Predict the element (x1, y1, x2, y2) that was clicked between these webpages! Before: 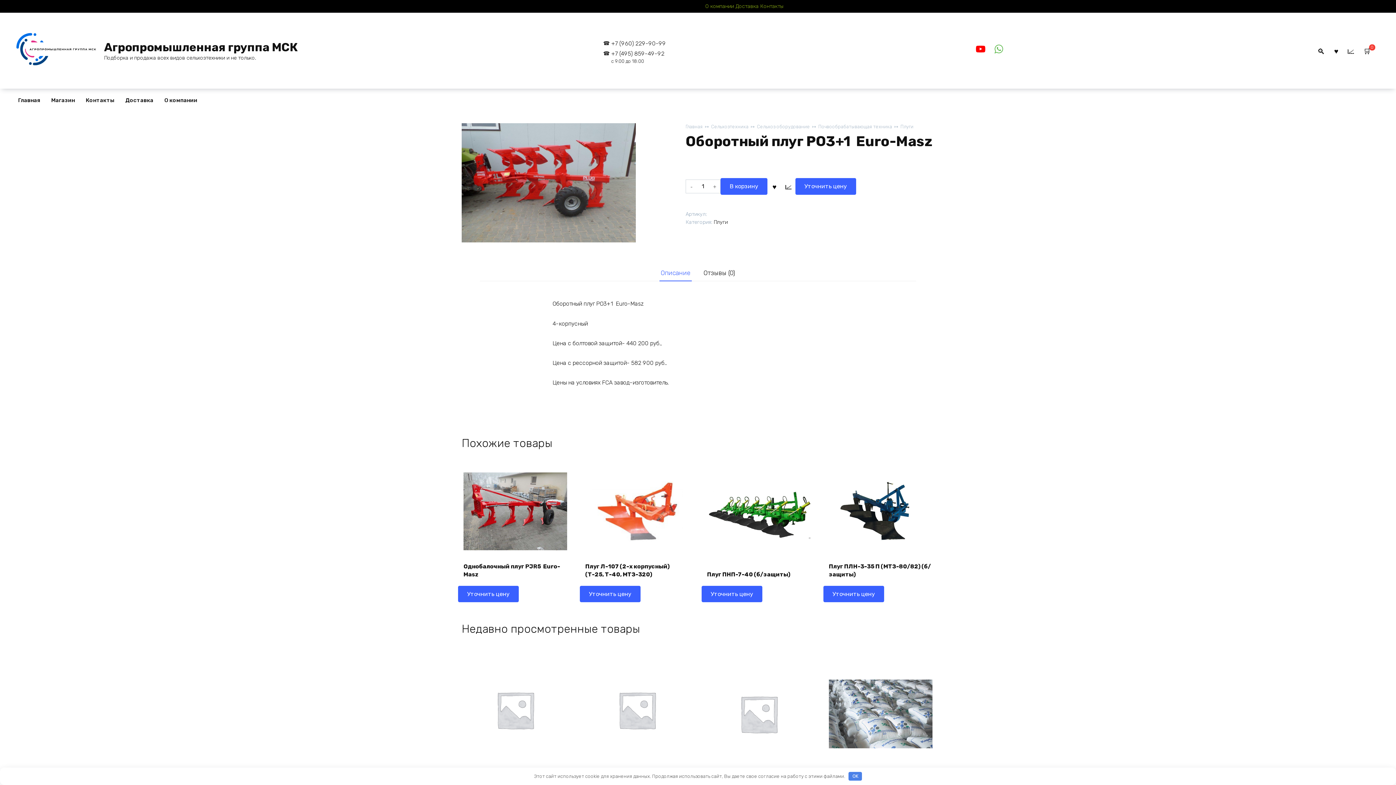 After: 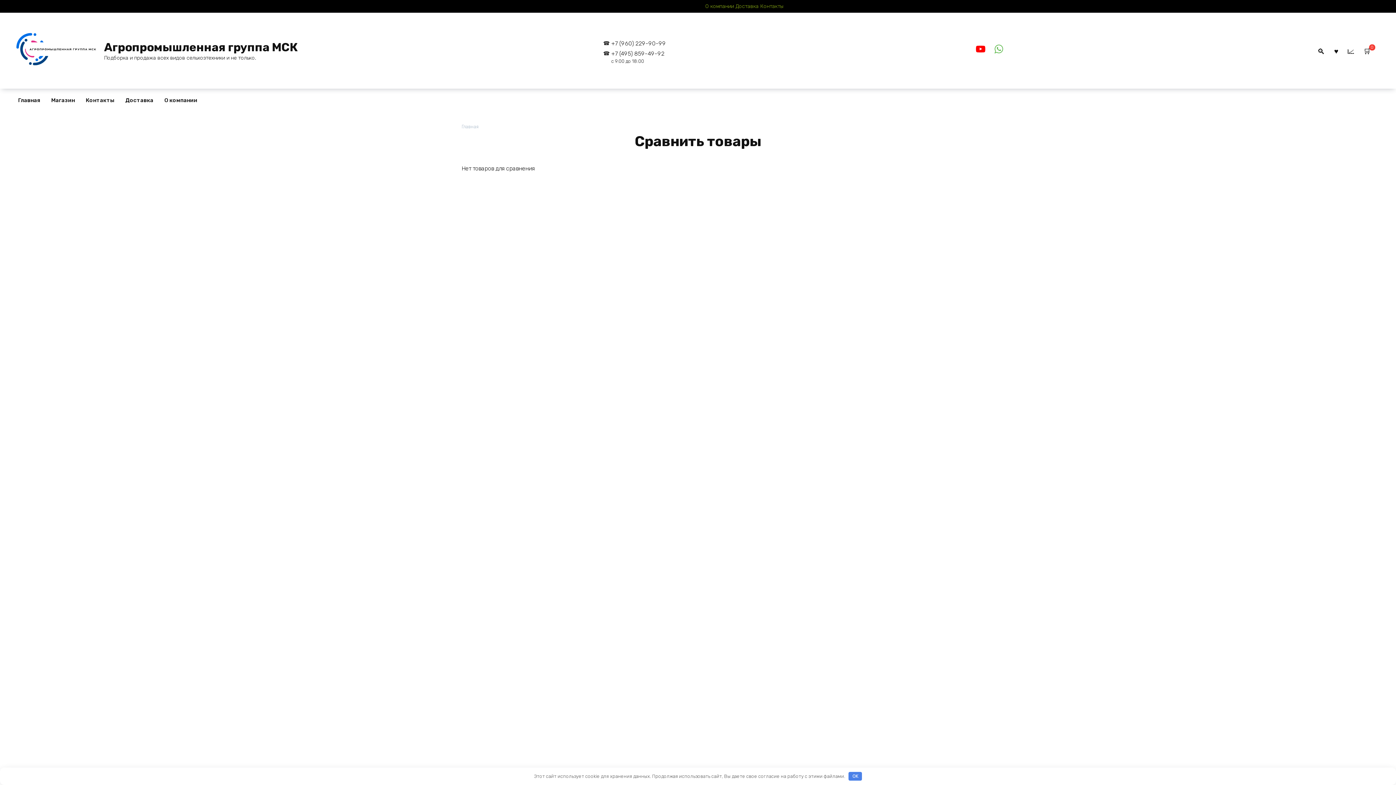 Action: bbox: (1343, 43, 1359, 57)